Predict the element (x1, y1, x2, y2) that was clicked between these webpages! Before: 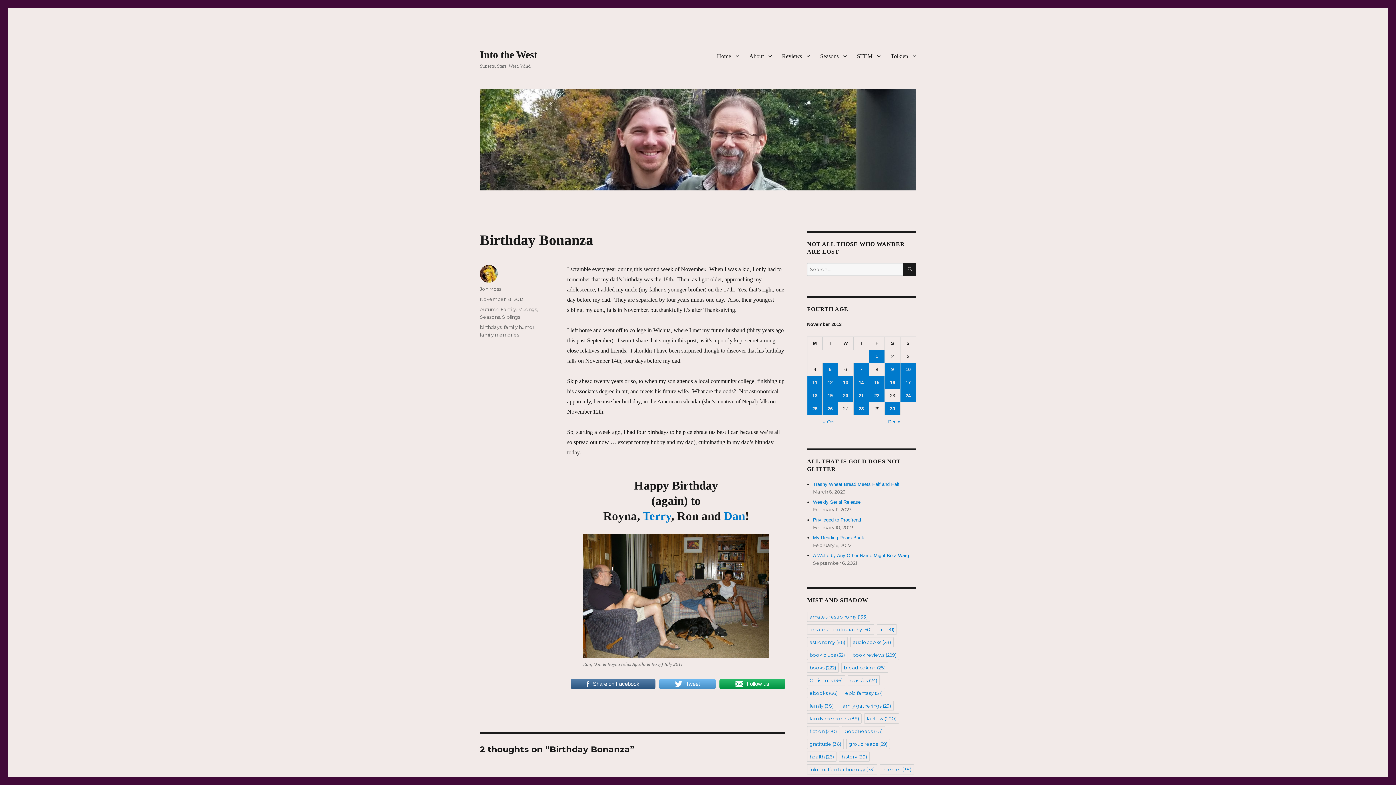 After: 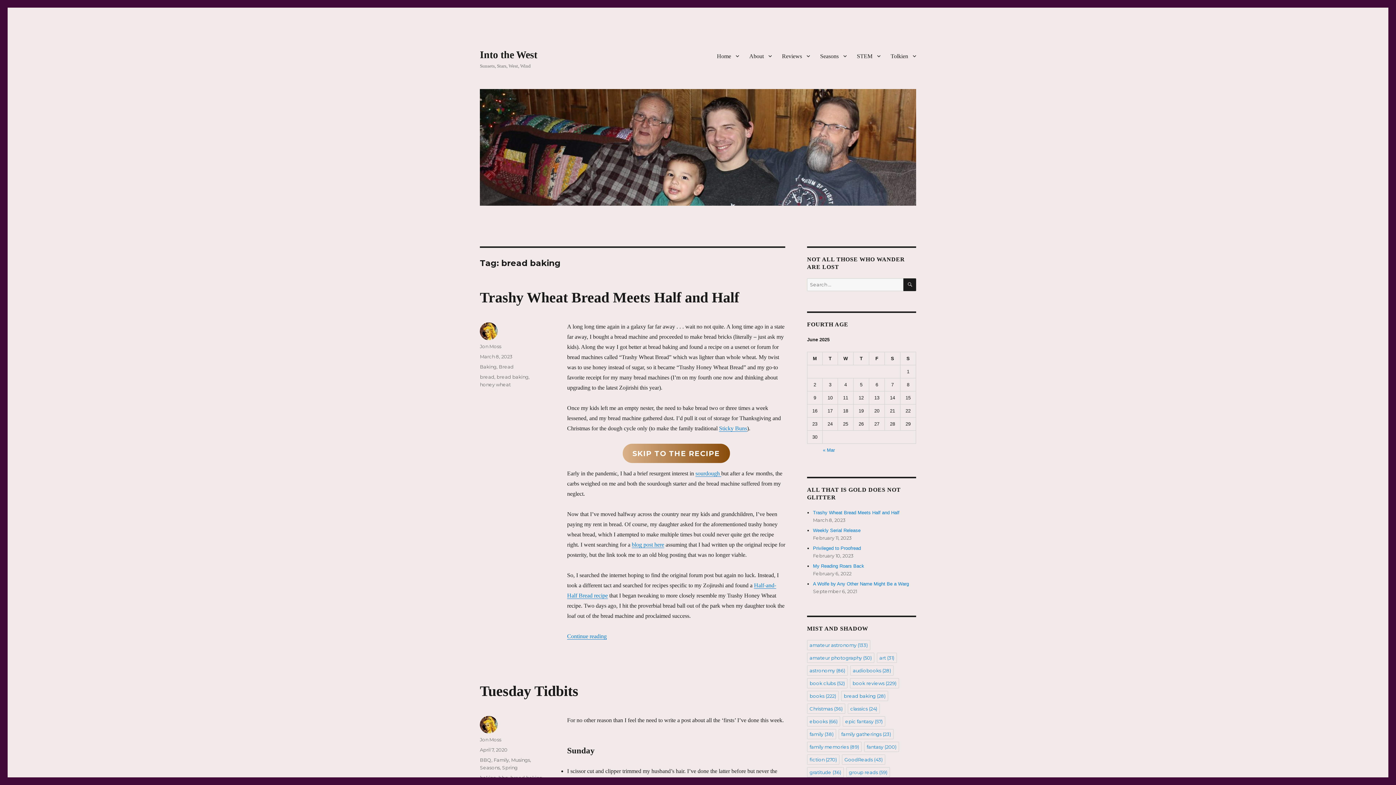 Action: label: bread baking (28 items) bbox: (841, 662, 888, 673)